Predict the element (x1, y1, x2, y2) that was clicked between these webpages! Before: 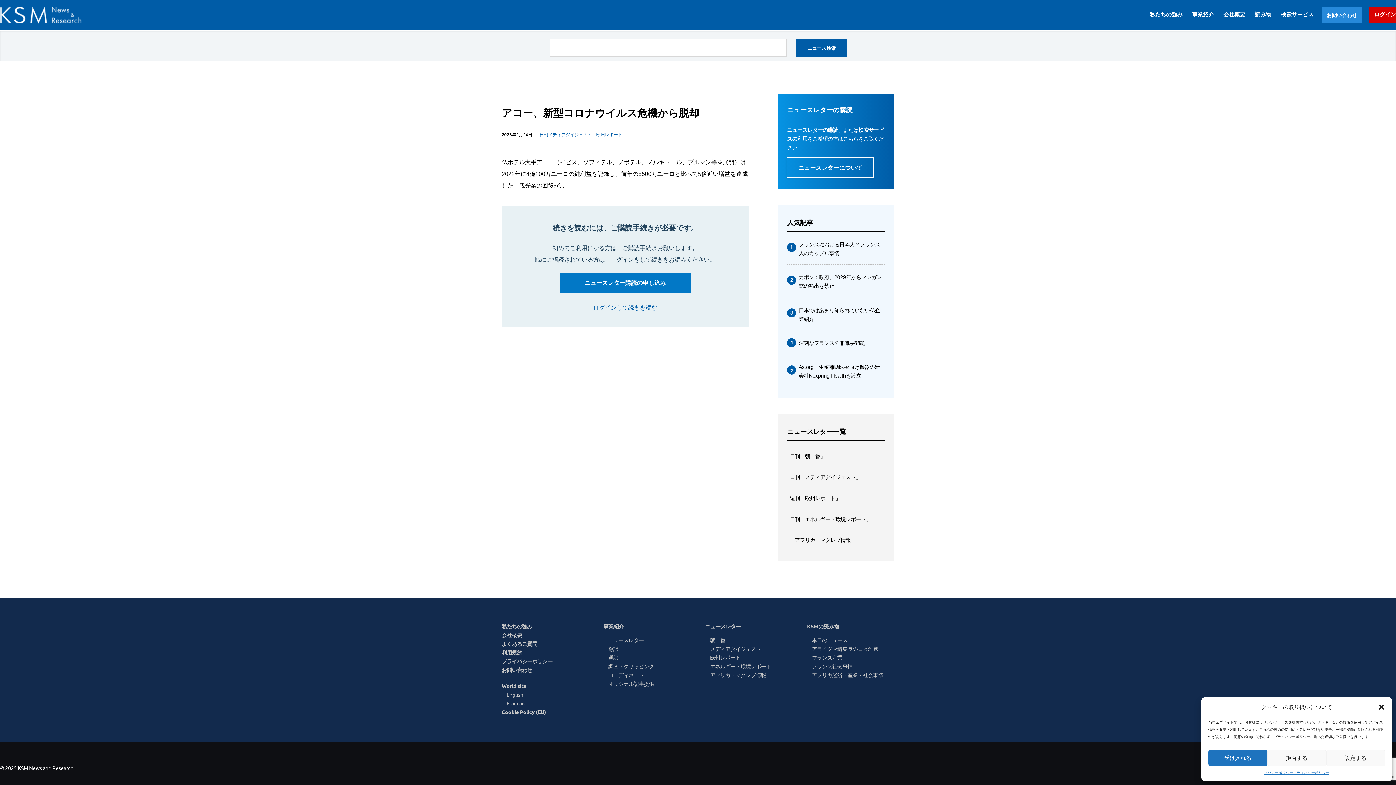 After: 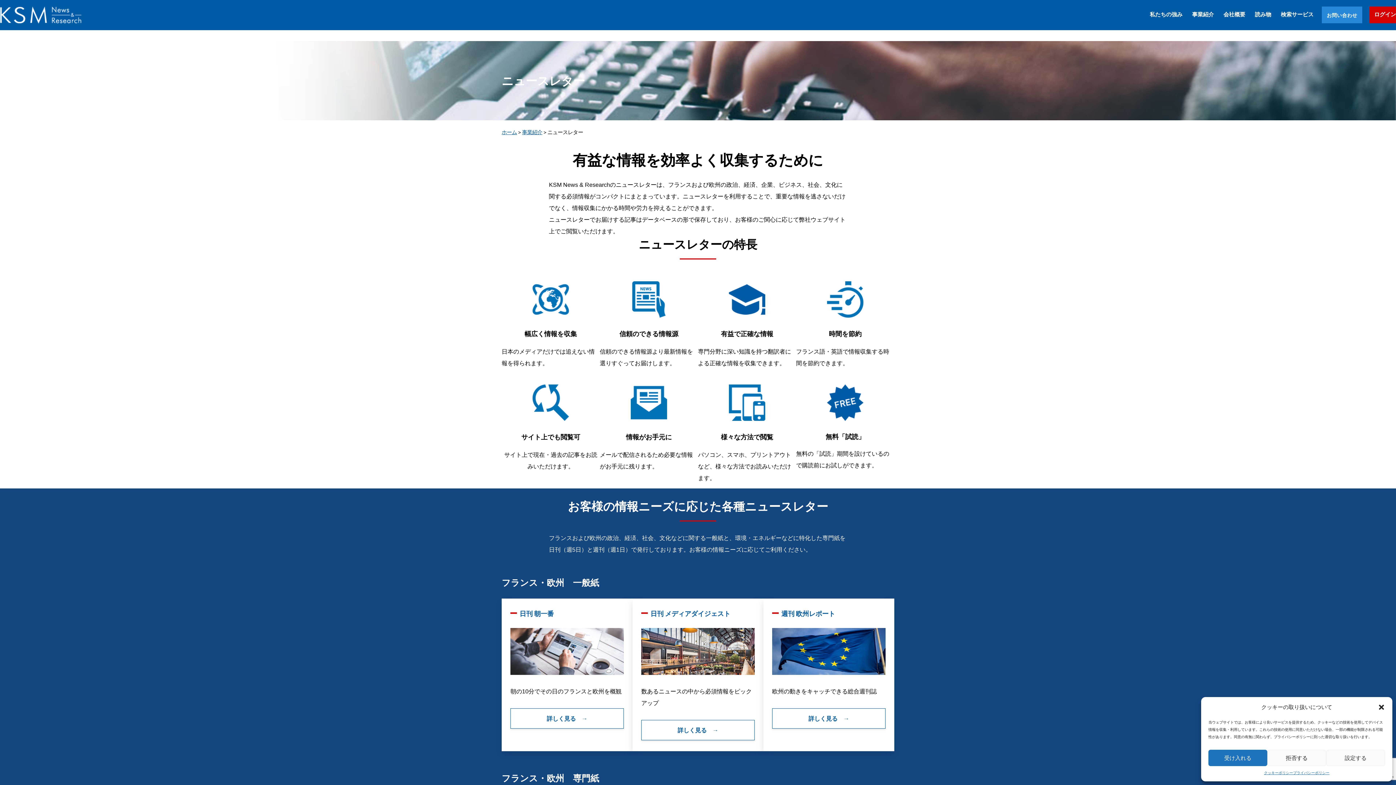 Action: label: ニュースレターについて bbox: (787, 157, 873, 177)